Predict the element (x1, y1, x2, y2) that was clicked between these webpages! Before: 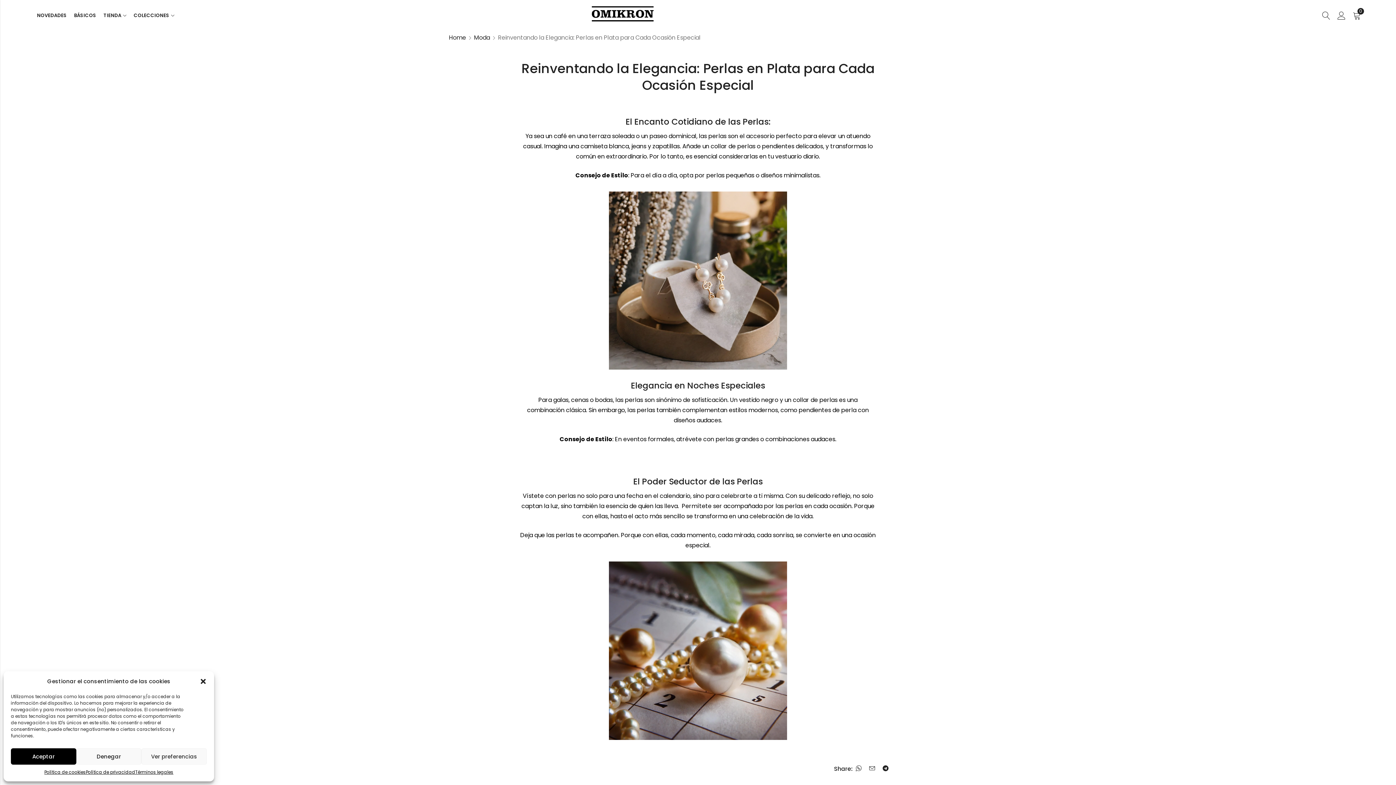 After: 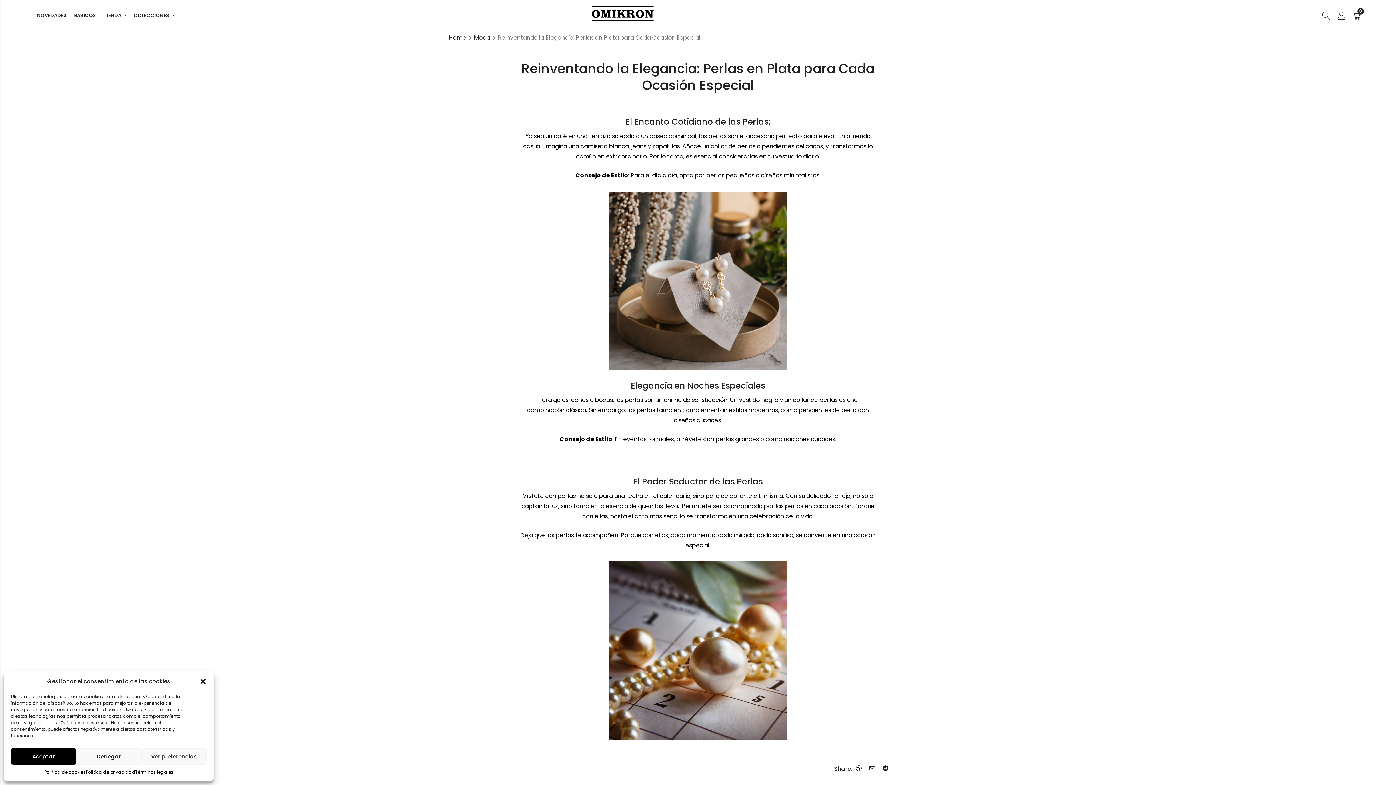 Action: bbox: (856, 763, 866, 774)